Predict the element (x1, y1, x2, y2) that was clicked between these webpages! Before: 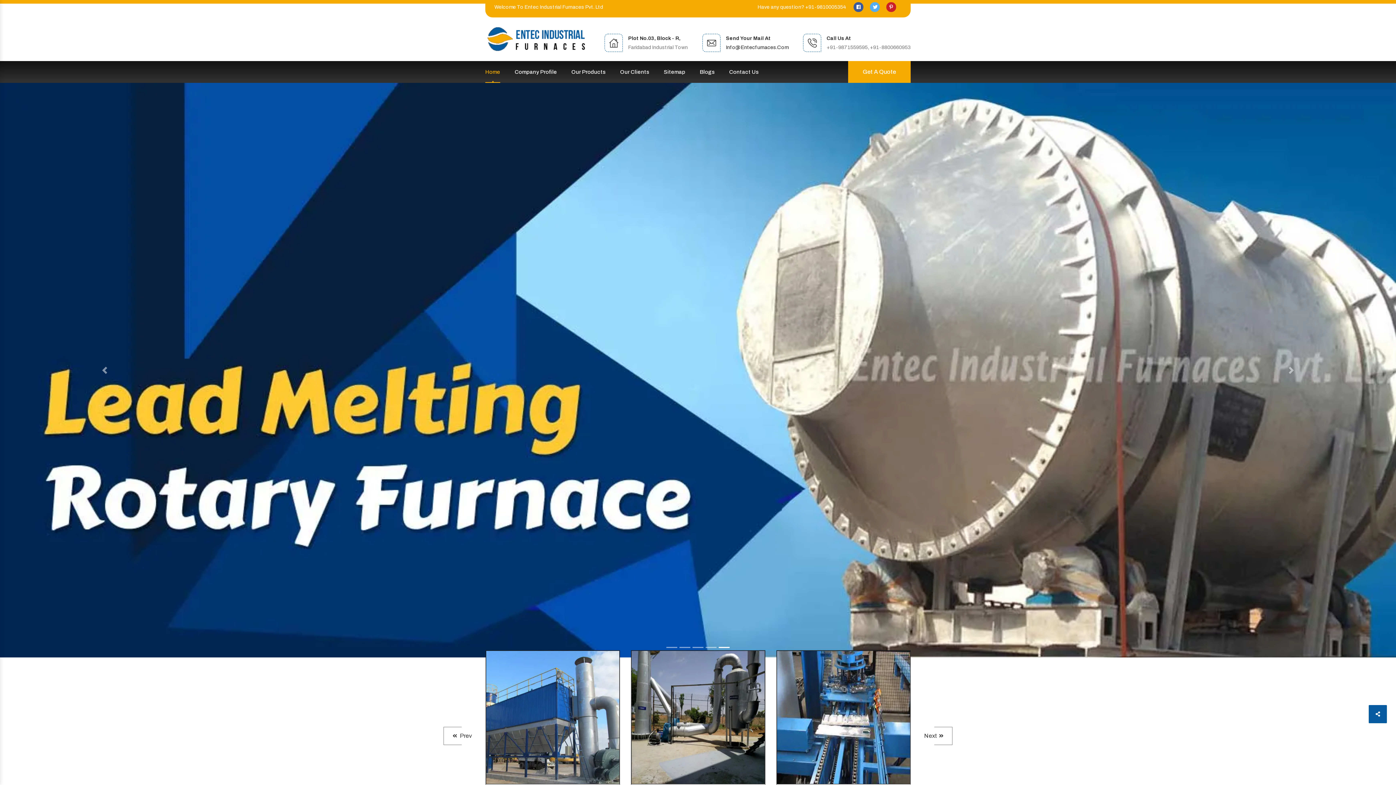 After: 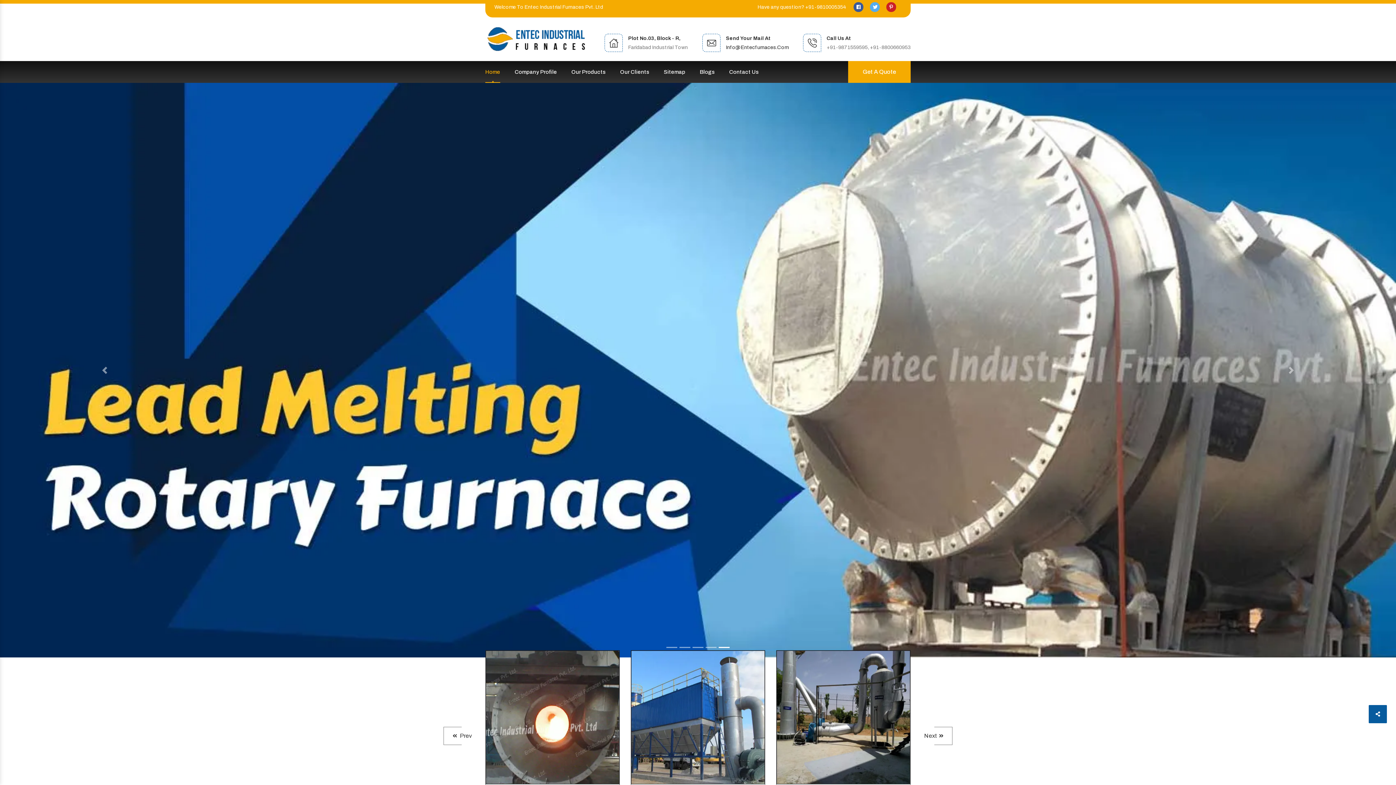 Action: bbox: (485, 36, 587, 41)